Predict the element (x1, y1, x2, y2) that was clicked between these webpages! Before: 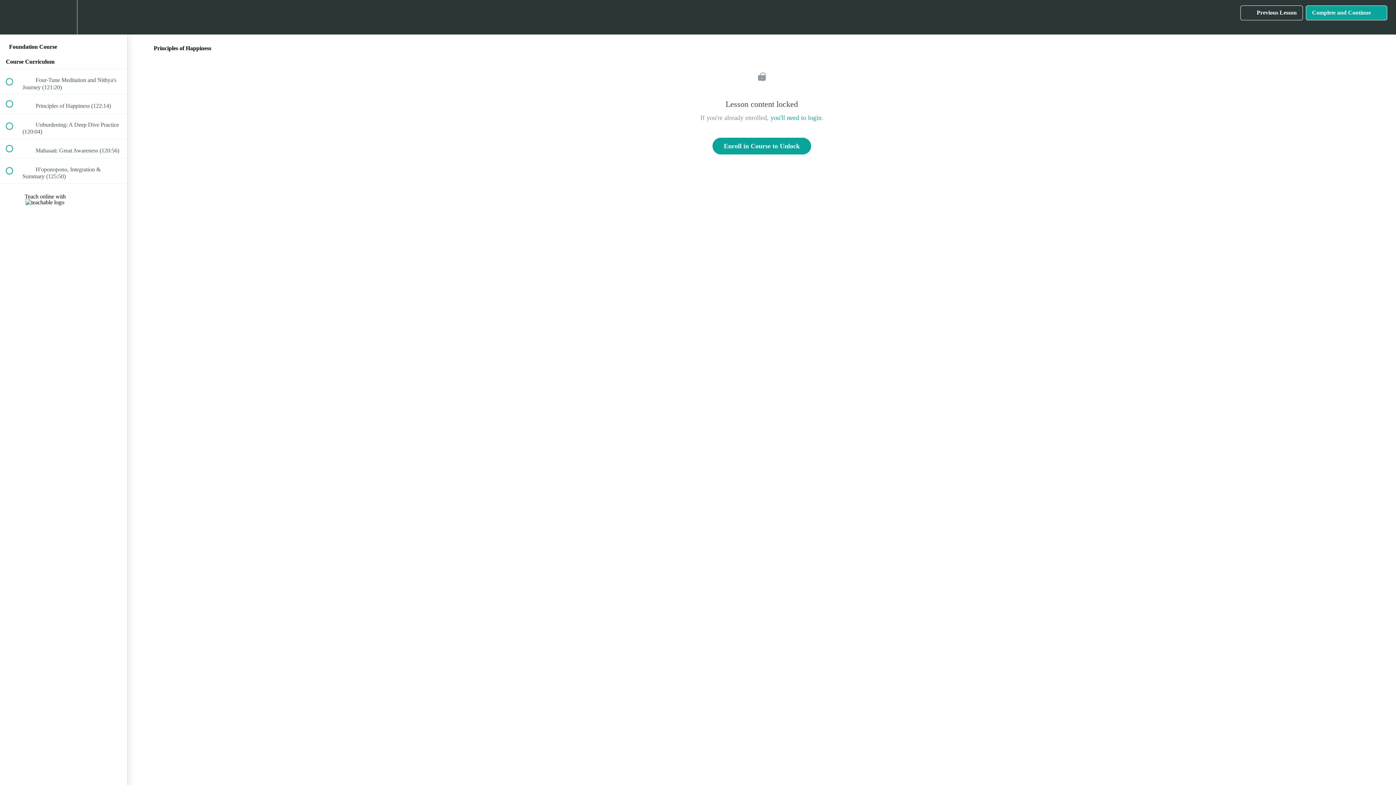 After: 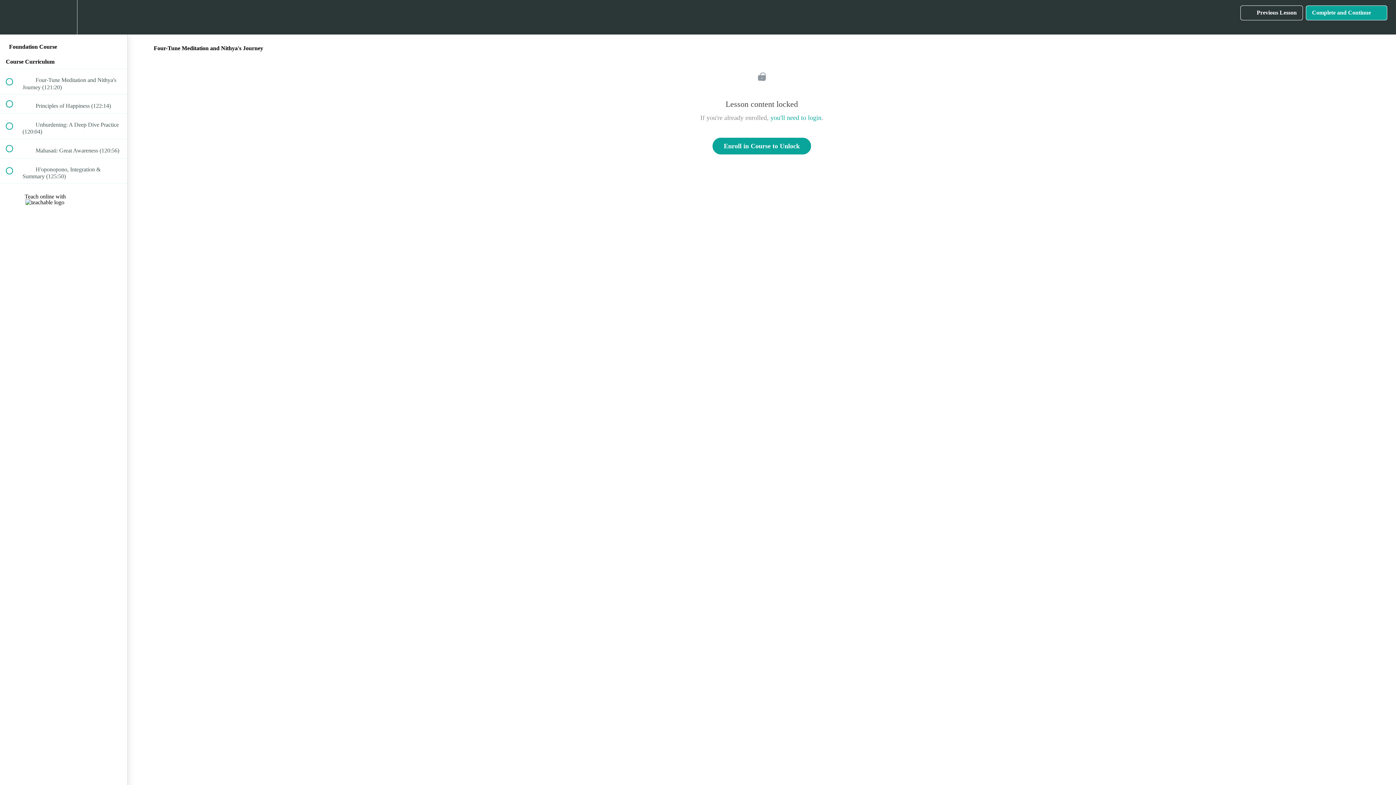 Action: bbox: (0, 69, 127, 94) label:  
 Four-Tune Meditation and Nithya's Journey (121:20)